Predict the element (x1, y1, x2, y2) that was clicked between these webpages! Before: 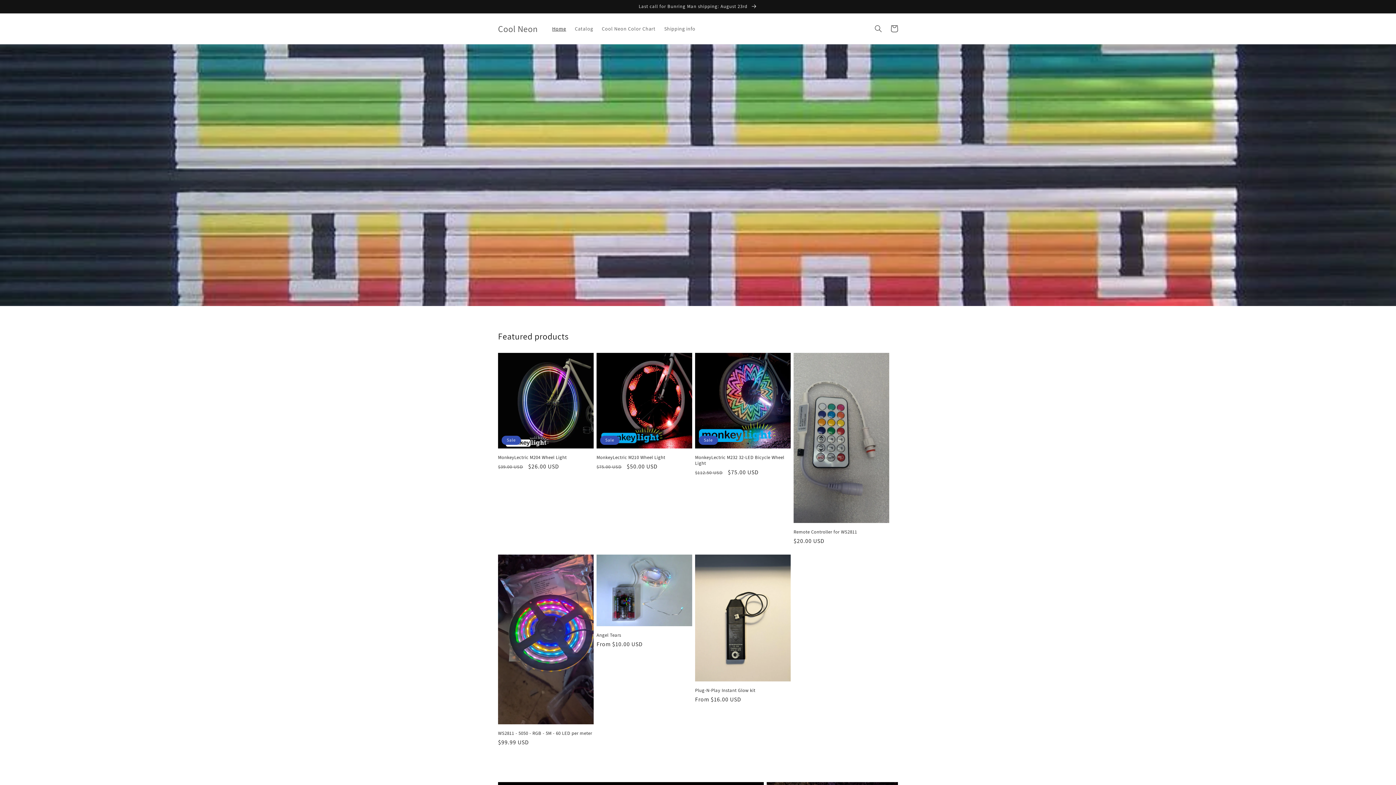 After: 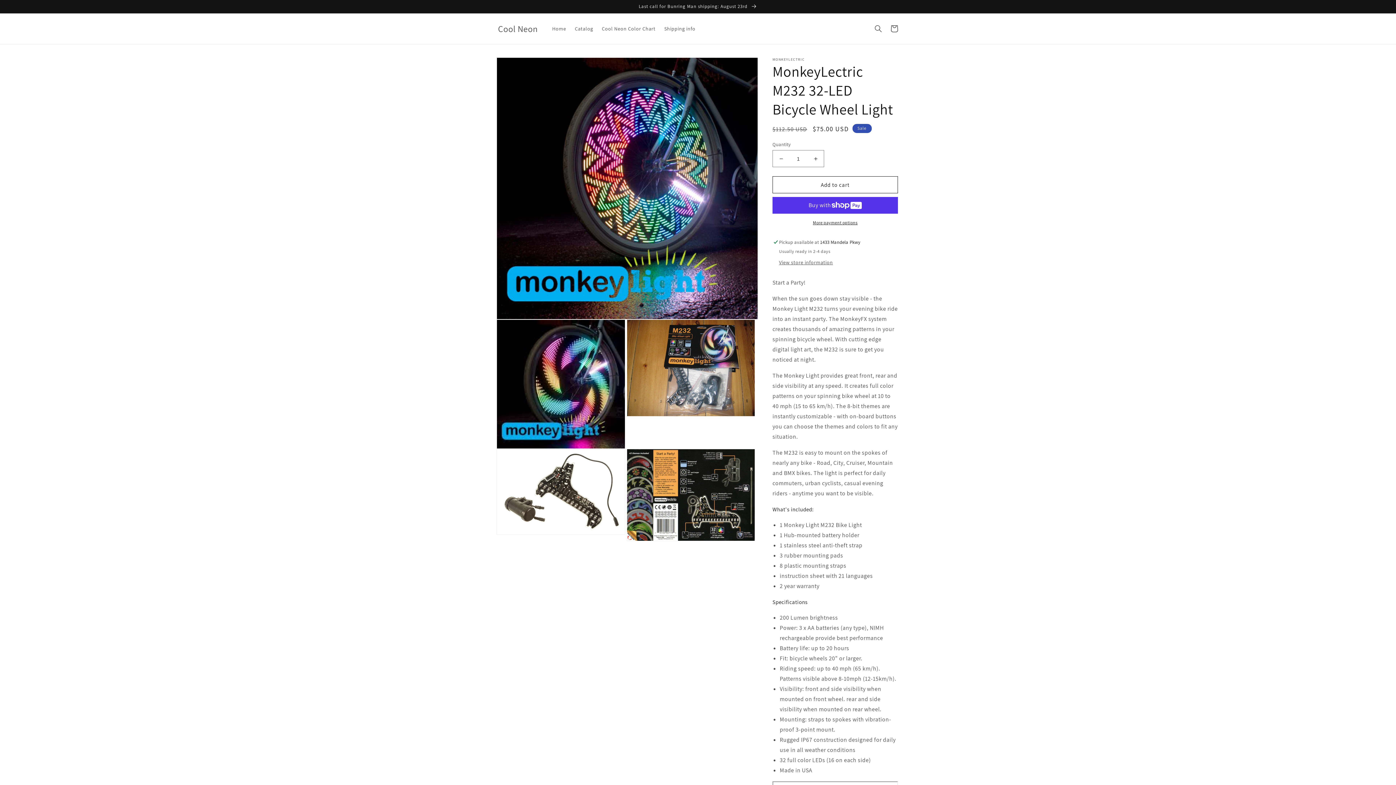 Action: label: MonkeyLectric M232 32-LED Bicycle Wheel Light bbox: (695, 454, 790, 466)